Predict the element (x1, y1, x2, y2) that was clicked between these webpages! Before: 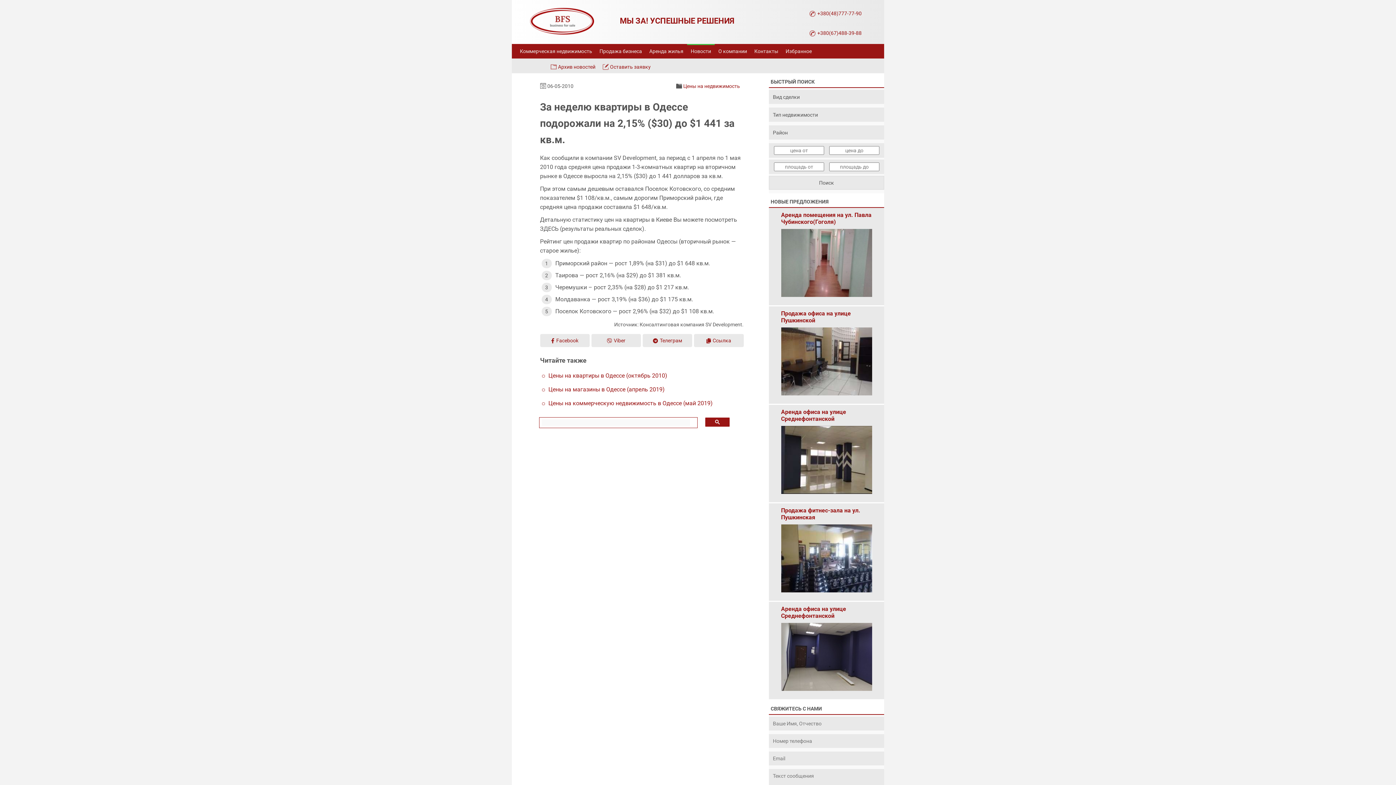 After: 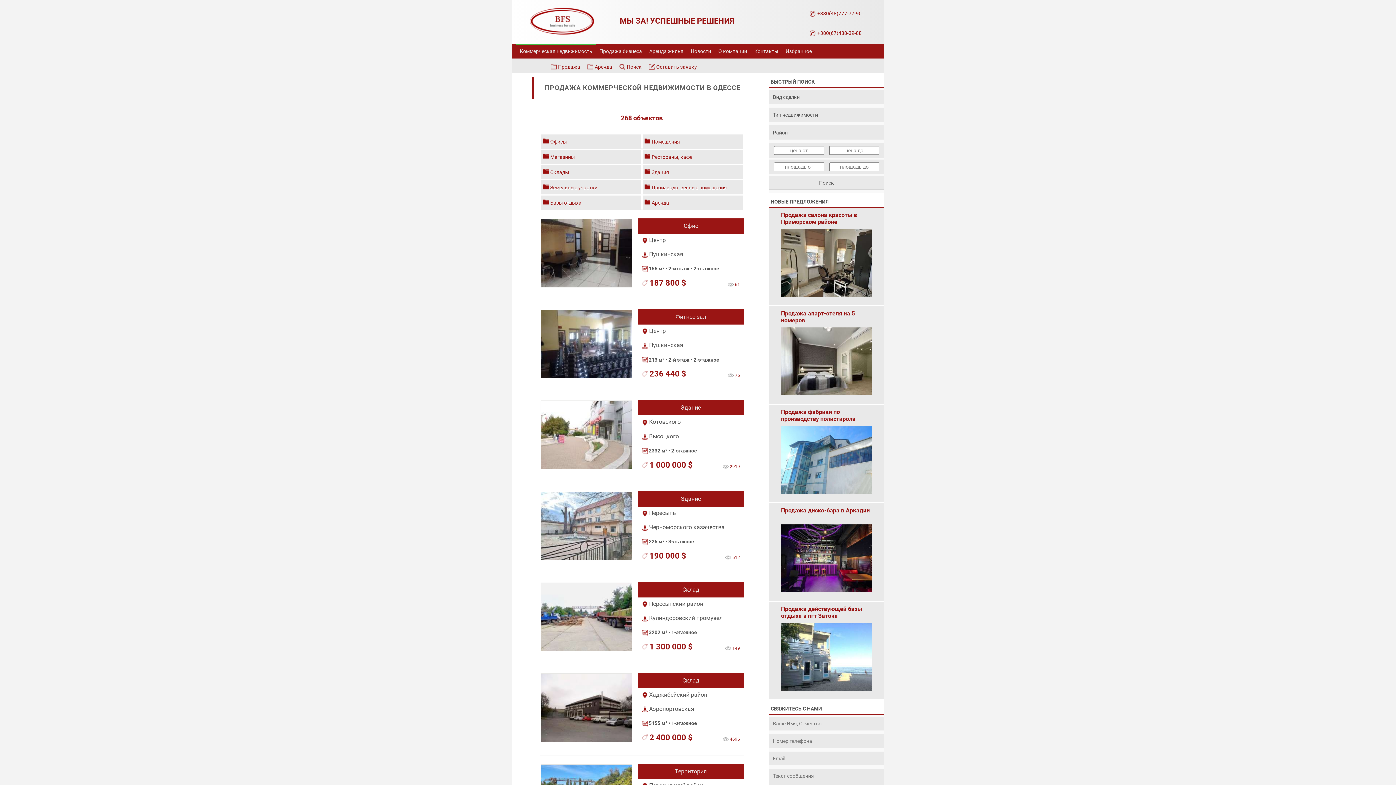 Action: bbox: (520, 48, 592, 54) label: Коммерческая недвижимость